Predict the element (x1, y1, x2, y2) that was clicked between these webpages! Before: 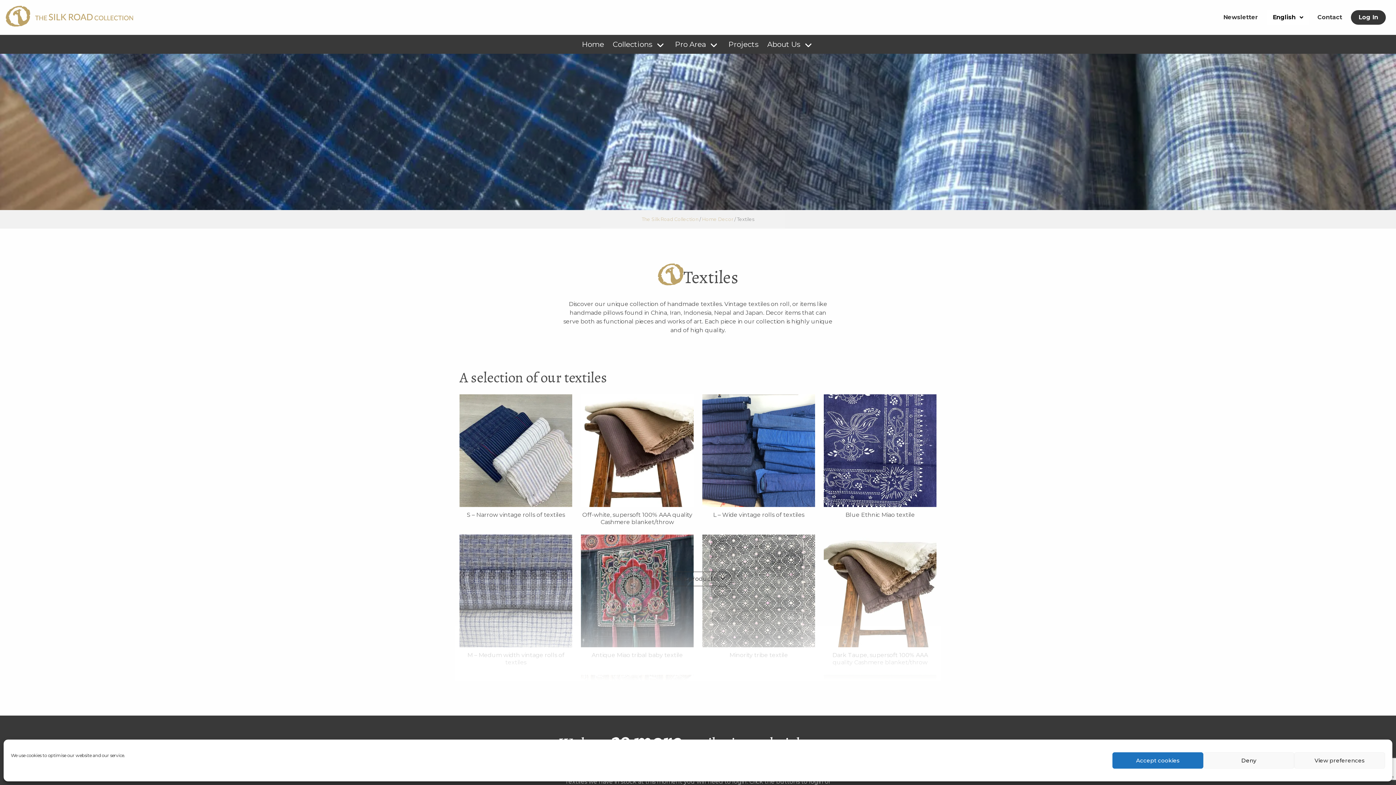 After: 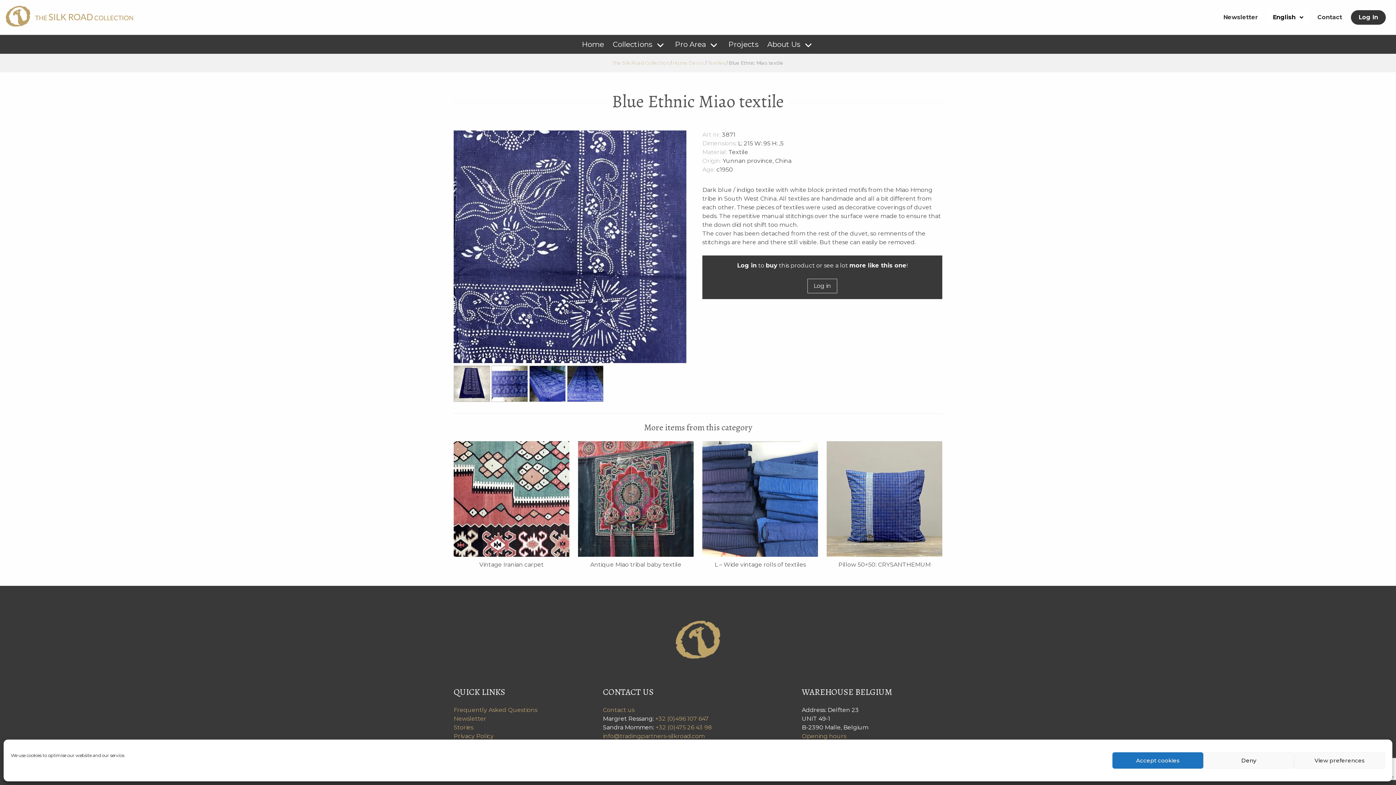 Action: bbox: (845, 511, 915, 518) label: Blue Ethnic Miao textile